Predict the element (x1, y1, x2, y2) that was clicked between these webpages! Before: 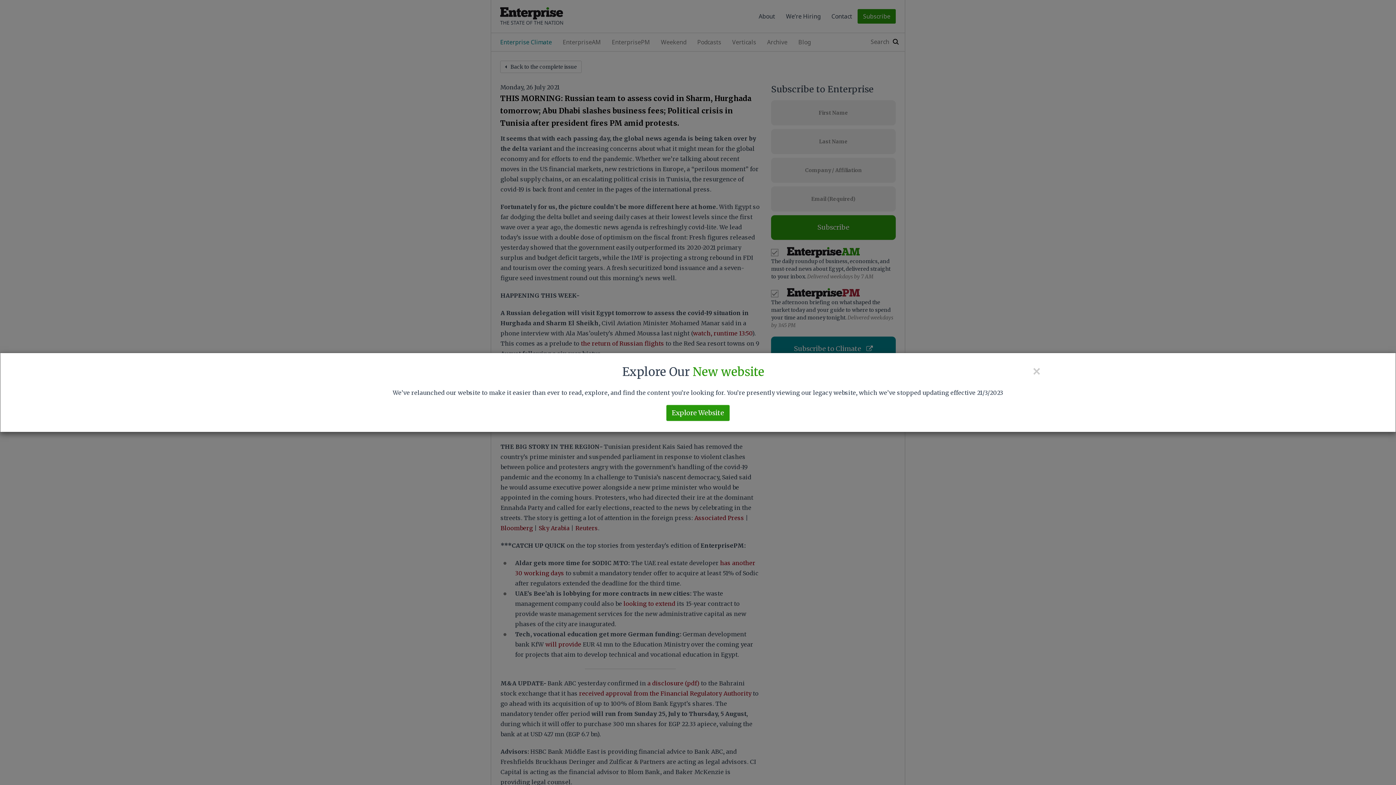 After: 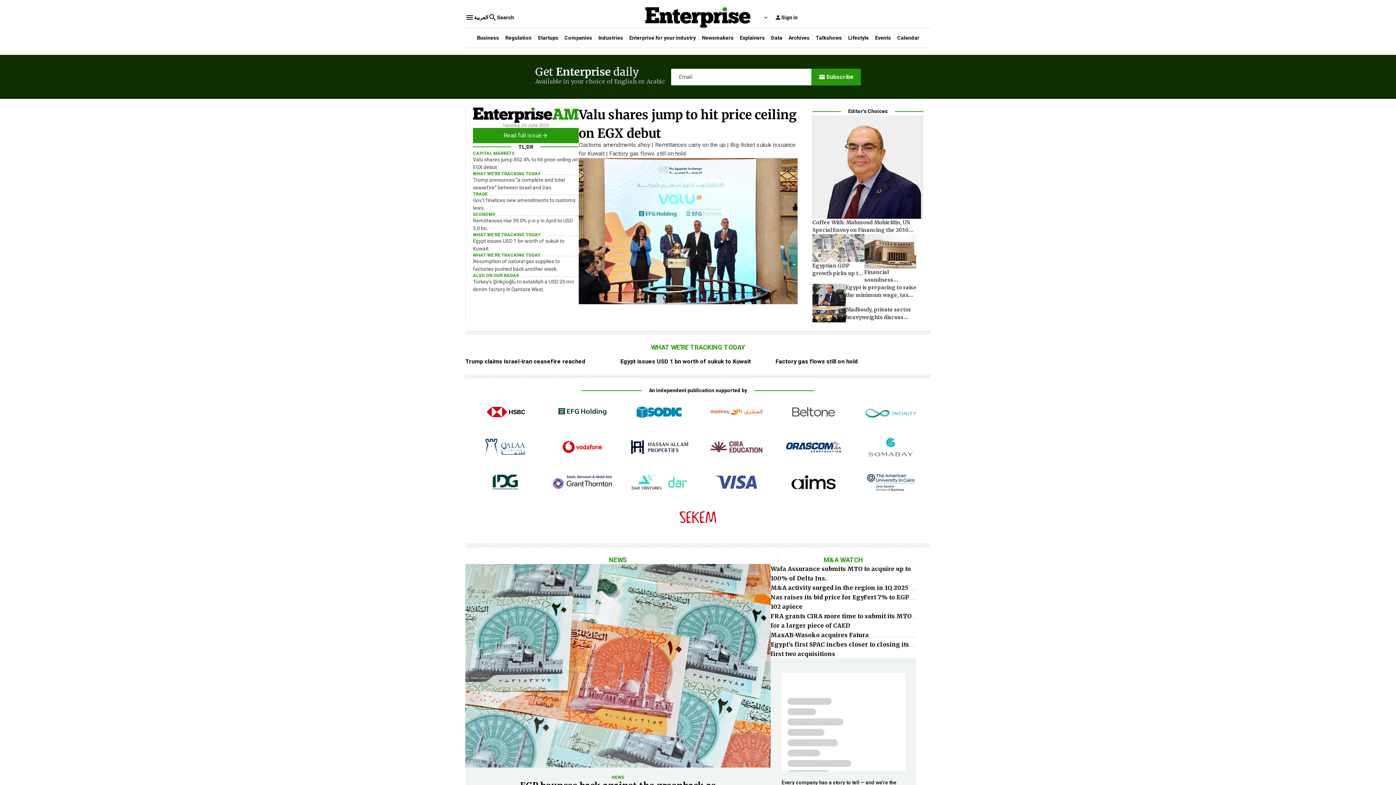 Action: label: Explore Website bbox: (666, 405, 729, 421)